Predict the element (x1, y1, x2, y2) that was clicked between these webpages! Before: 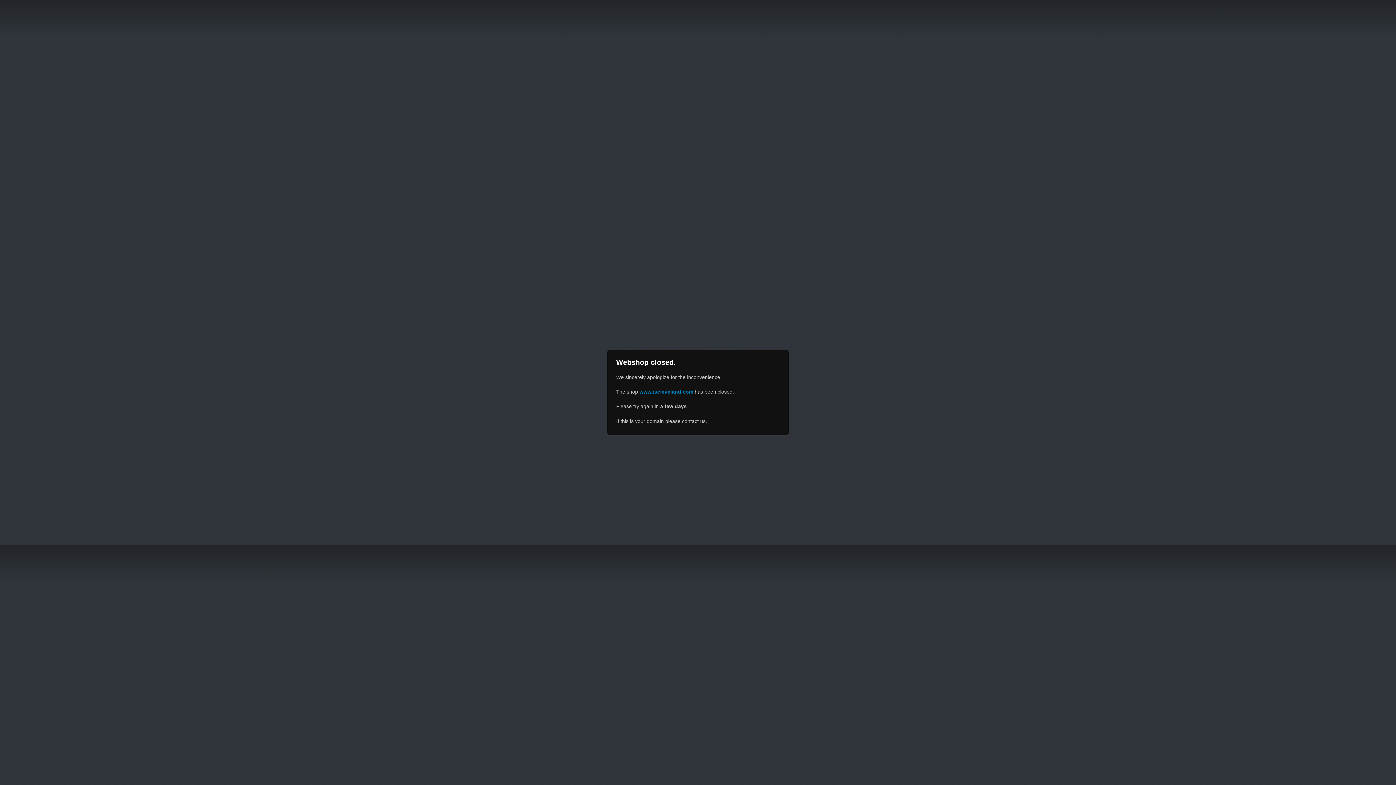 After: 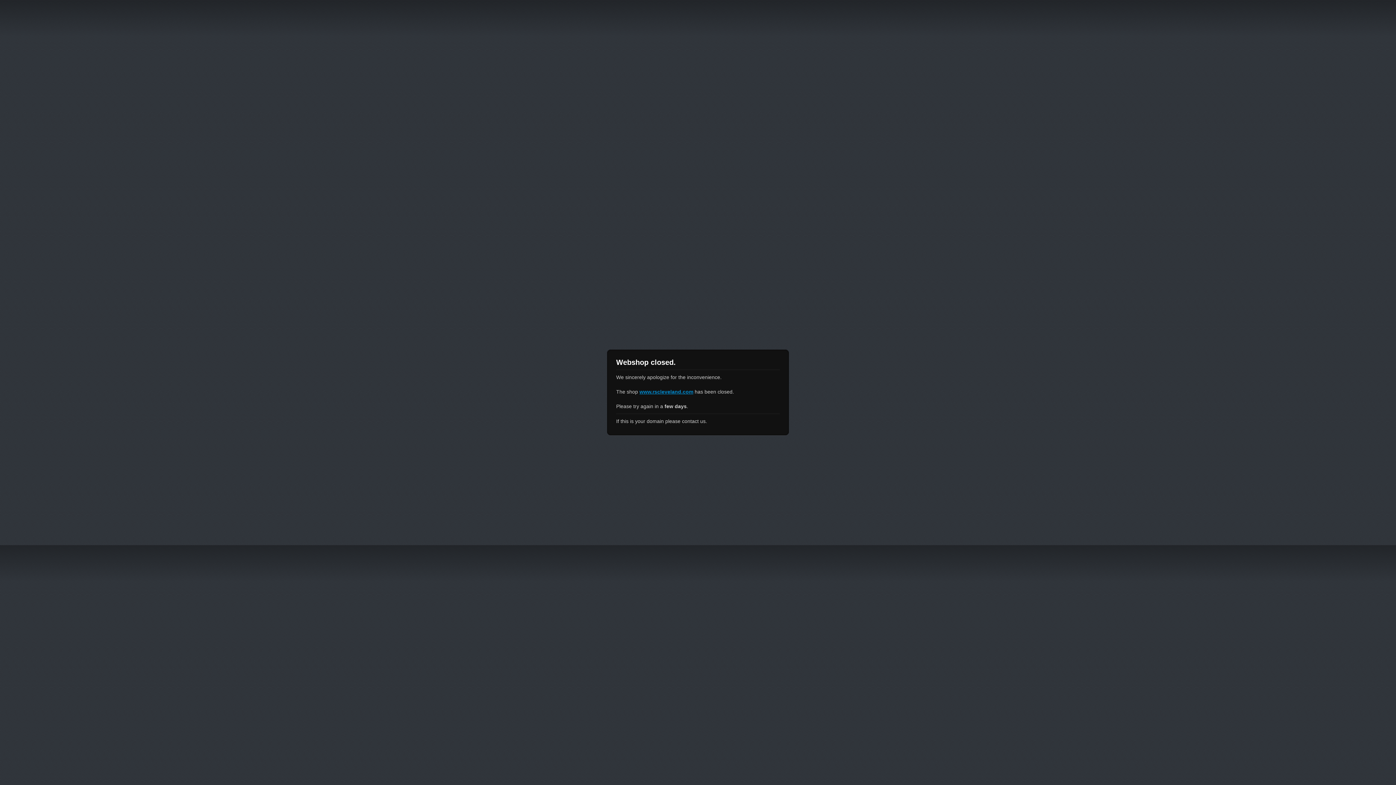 Action: label: www.rscleveland.com bbox: (639, 389, 693, 394)